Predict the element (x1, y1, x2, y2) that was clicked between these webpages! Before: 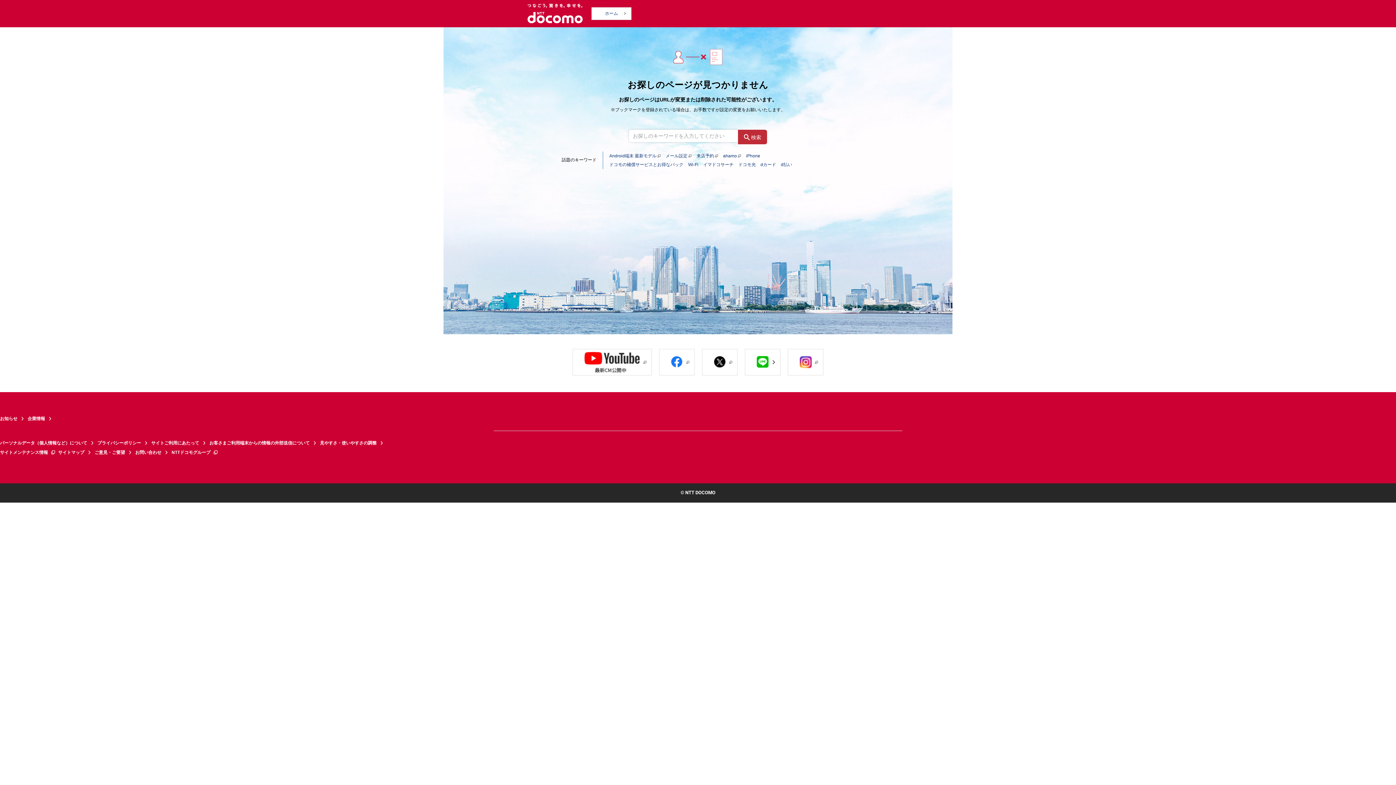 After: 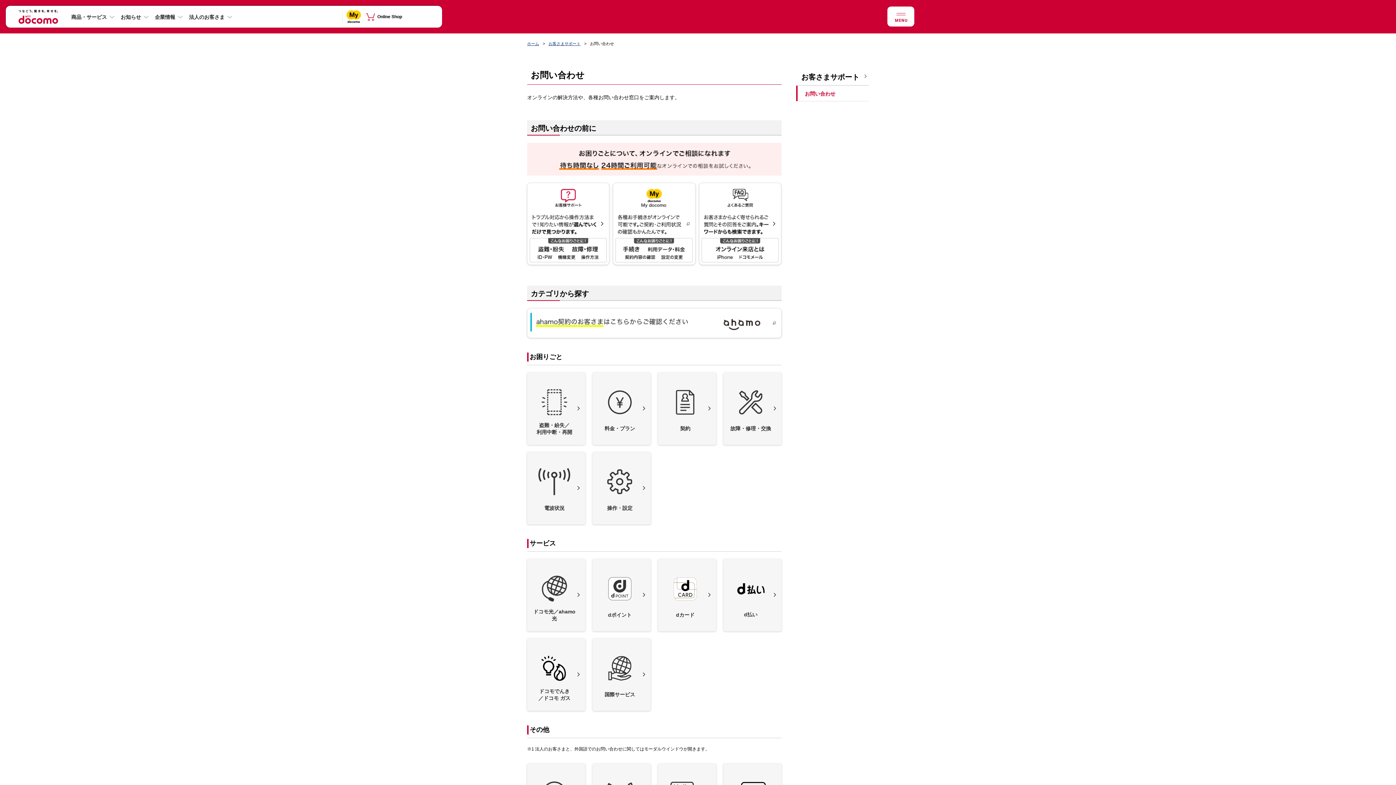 Action: label: お問い合わせ bbox: (135, 448, 171, 457)